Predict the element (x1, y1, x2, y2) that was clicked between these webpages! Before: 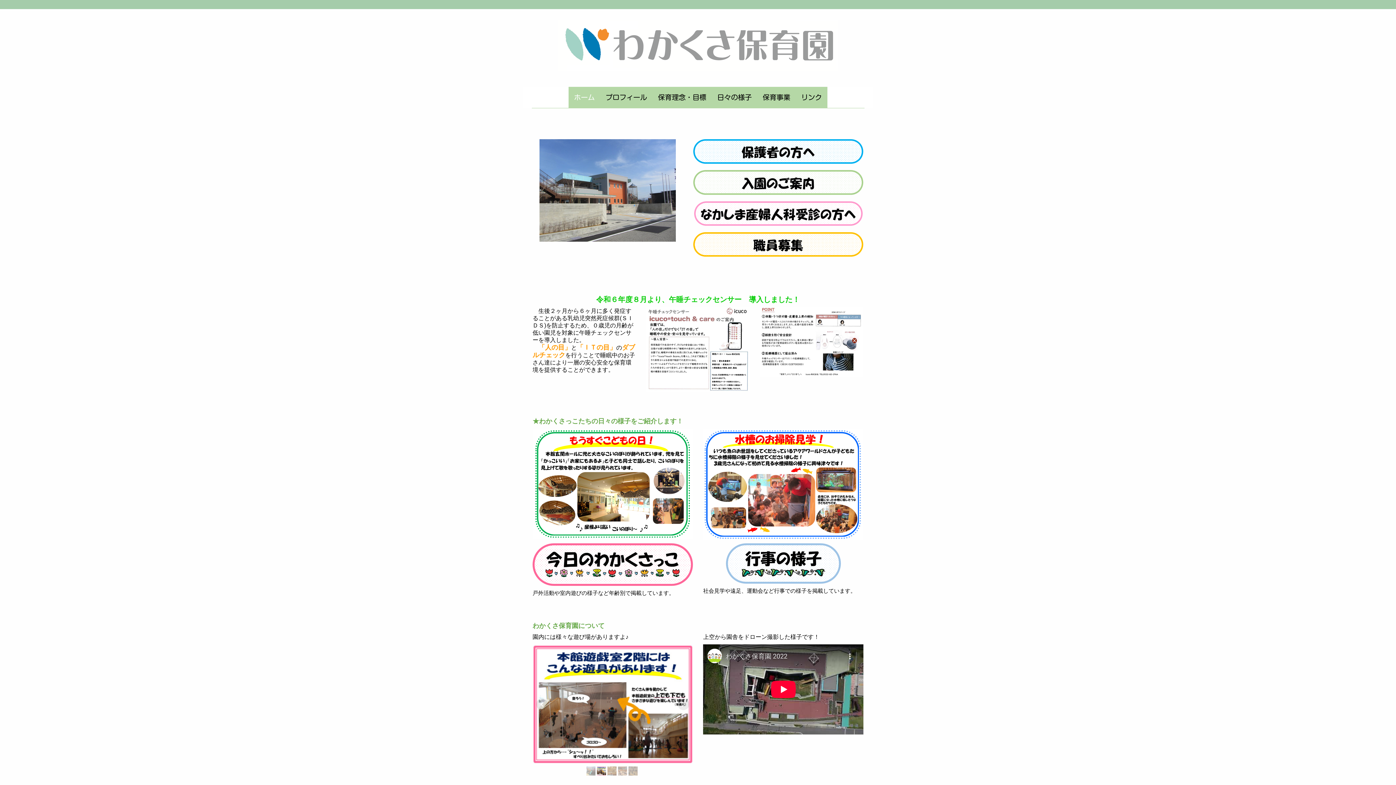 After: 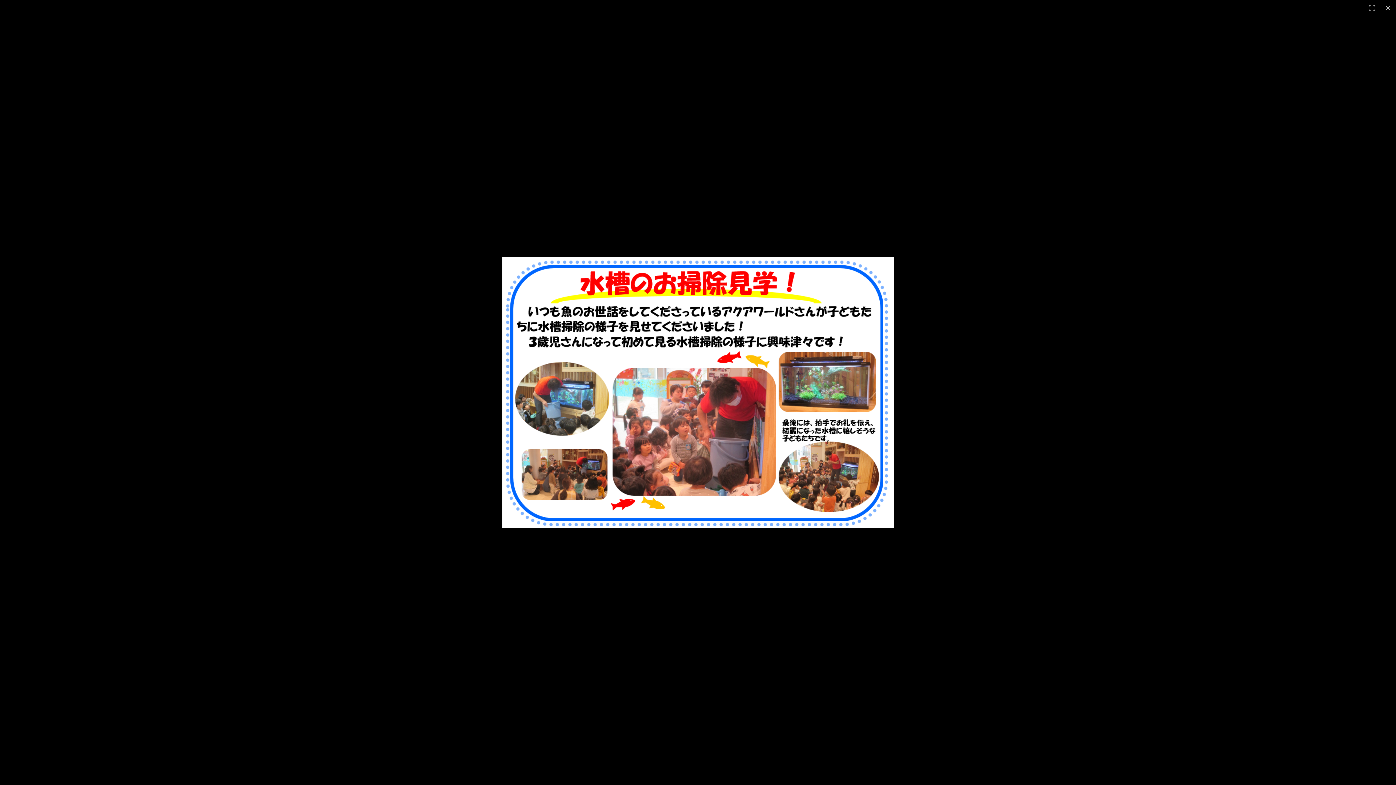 Action: bbox: (703, 429, 863, 436)